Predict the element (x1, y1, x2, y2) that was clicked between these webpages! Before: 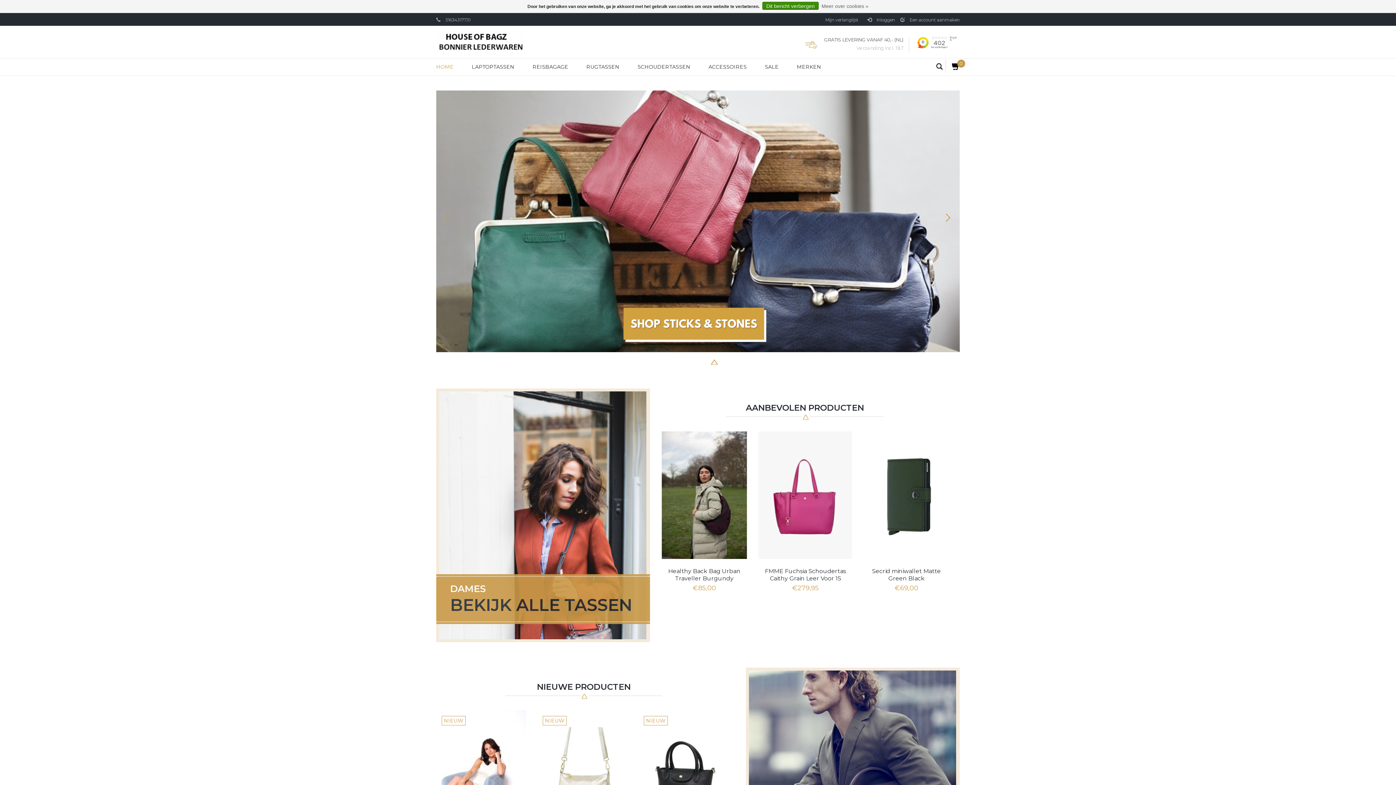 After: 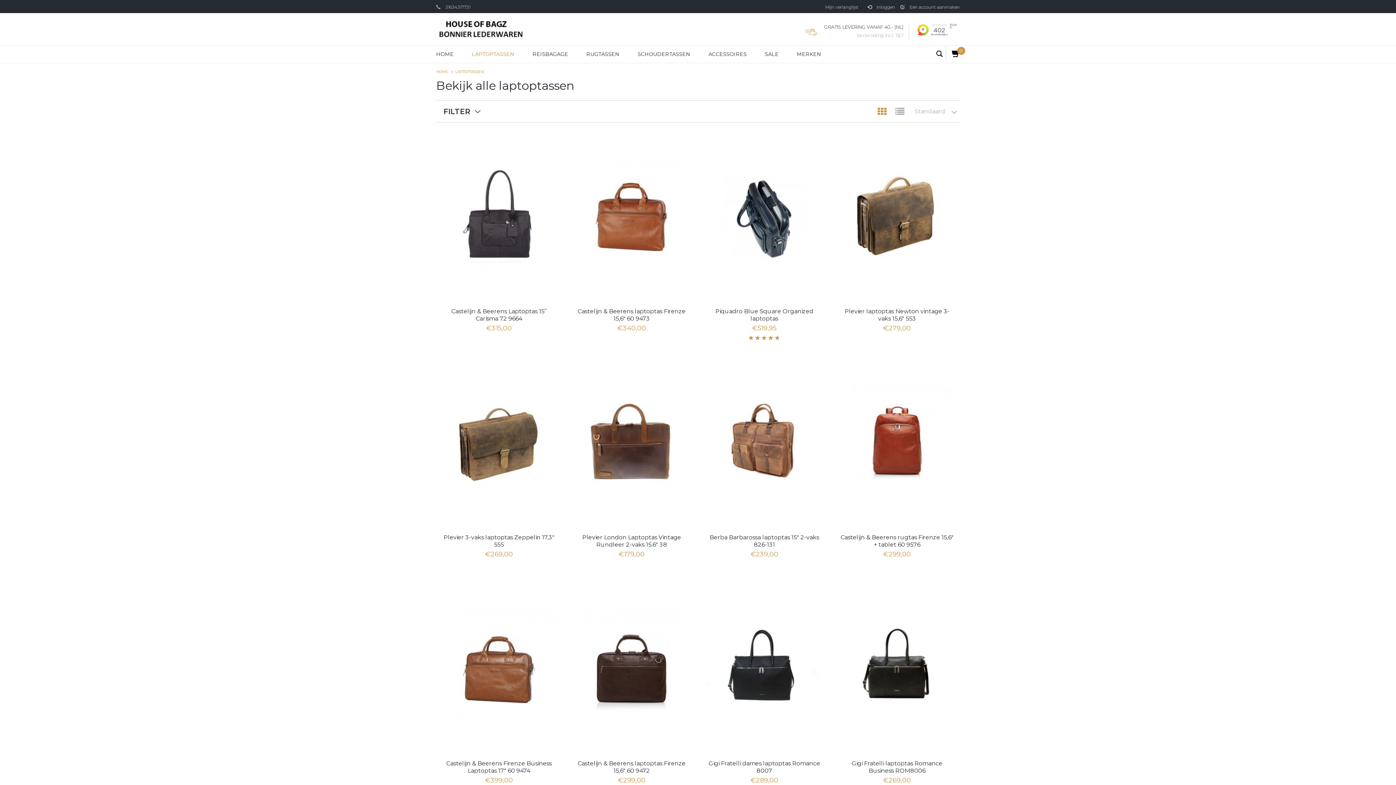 Action: bbox: (462, 58, 523, 75) label: LAPTOPTASSEN